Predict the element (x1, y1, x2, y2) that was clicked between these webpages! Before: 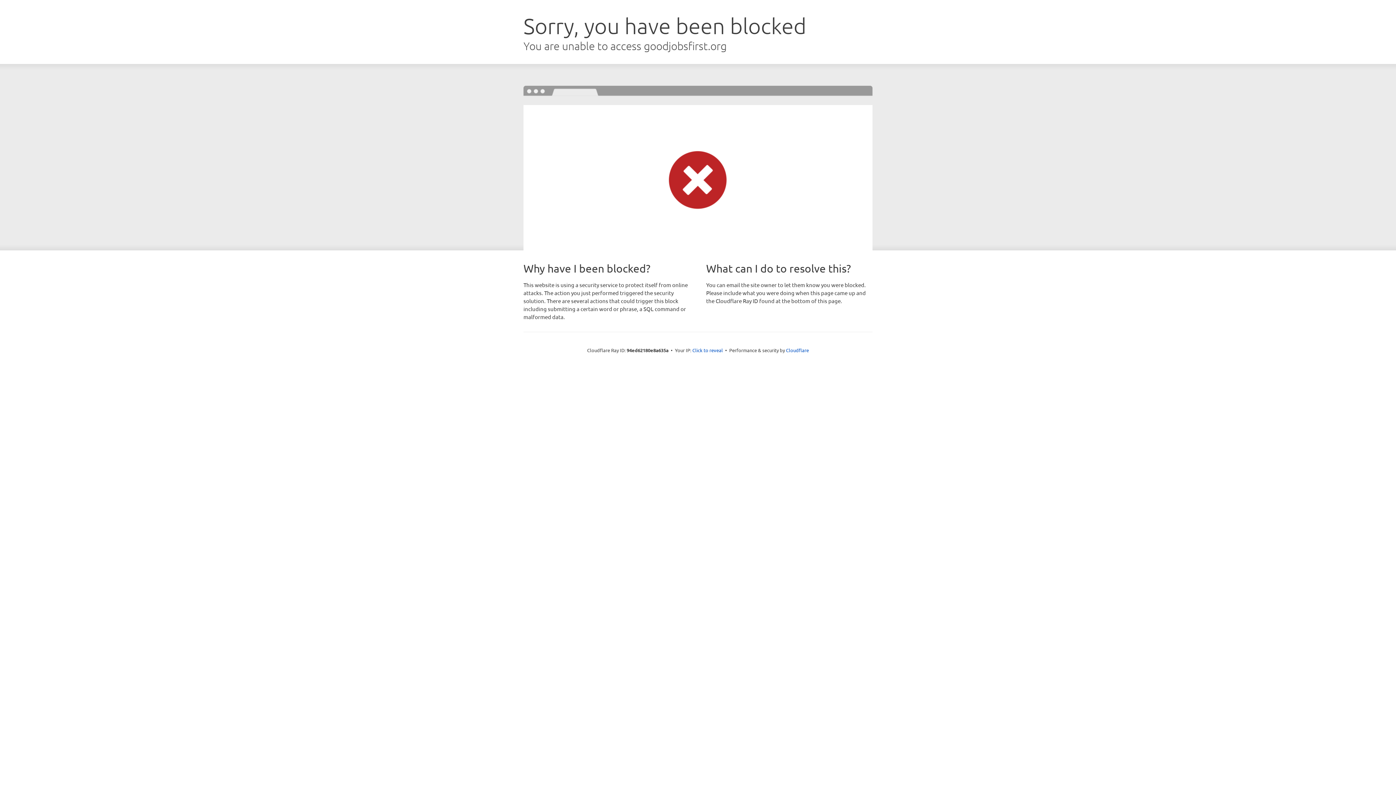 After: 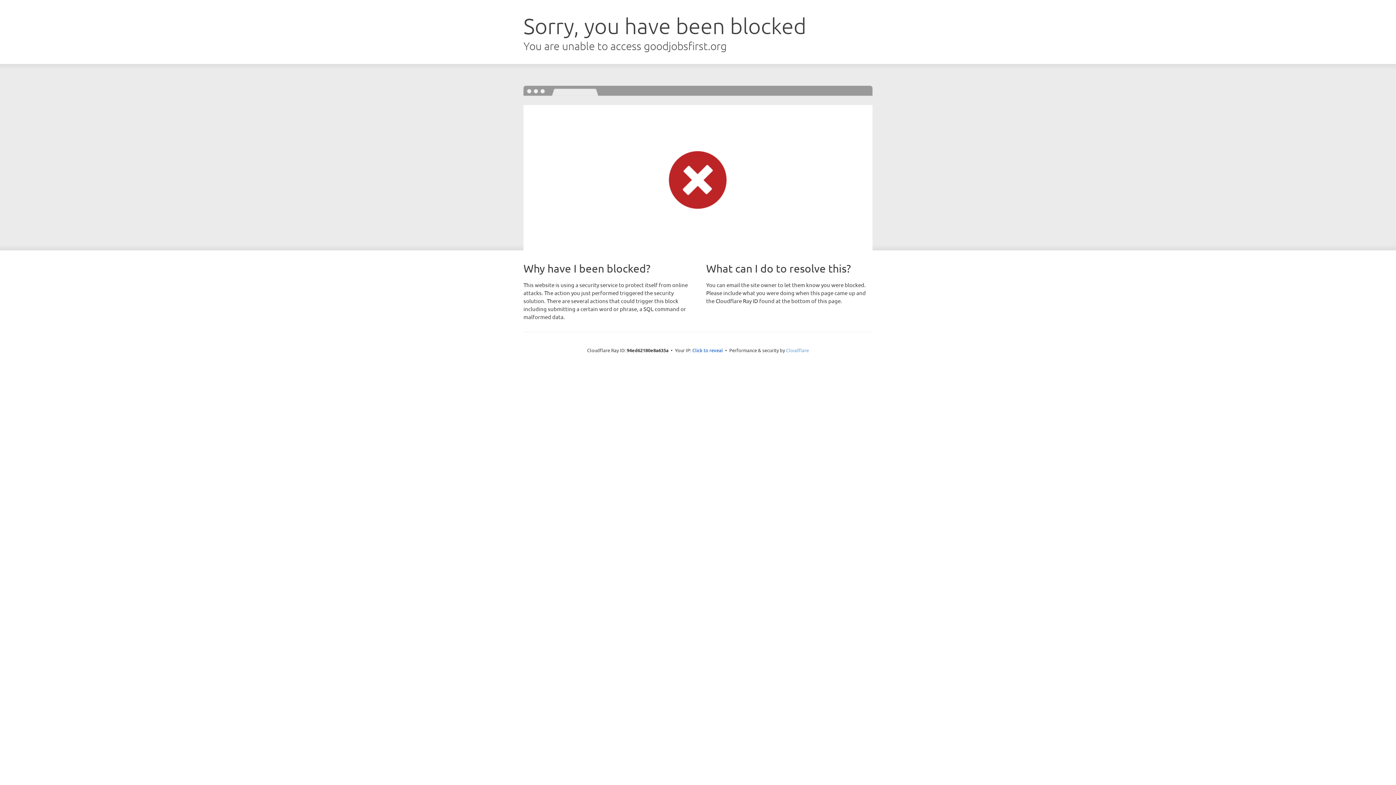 Action: label: Cloudflare bbox: (786, 347, 809, 353)